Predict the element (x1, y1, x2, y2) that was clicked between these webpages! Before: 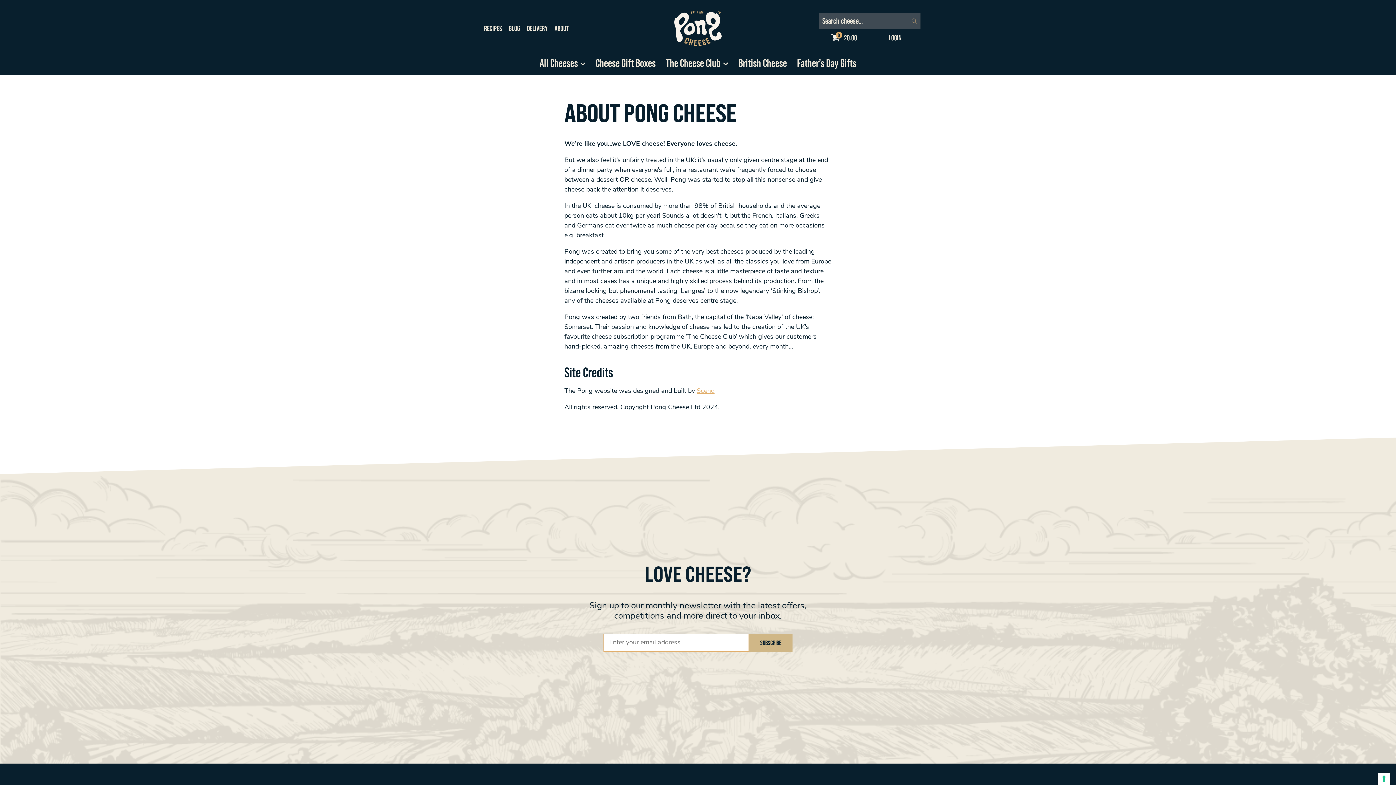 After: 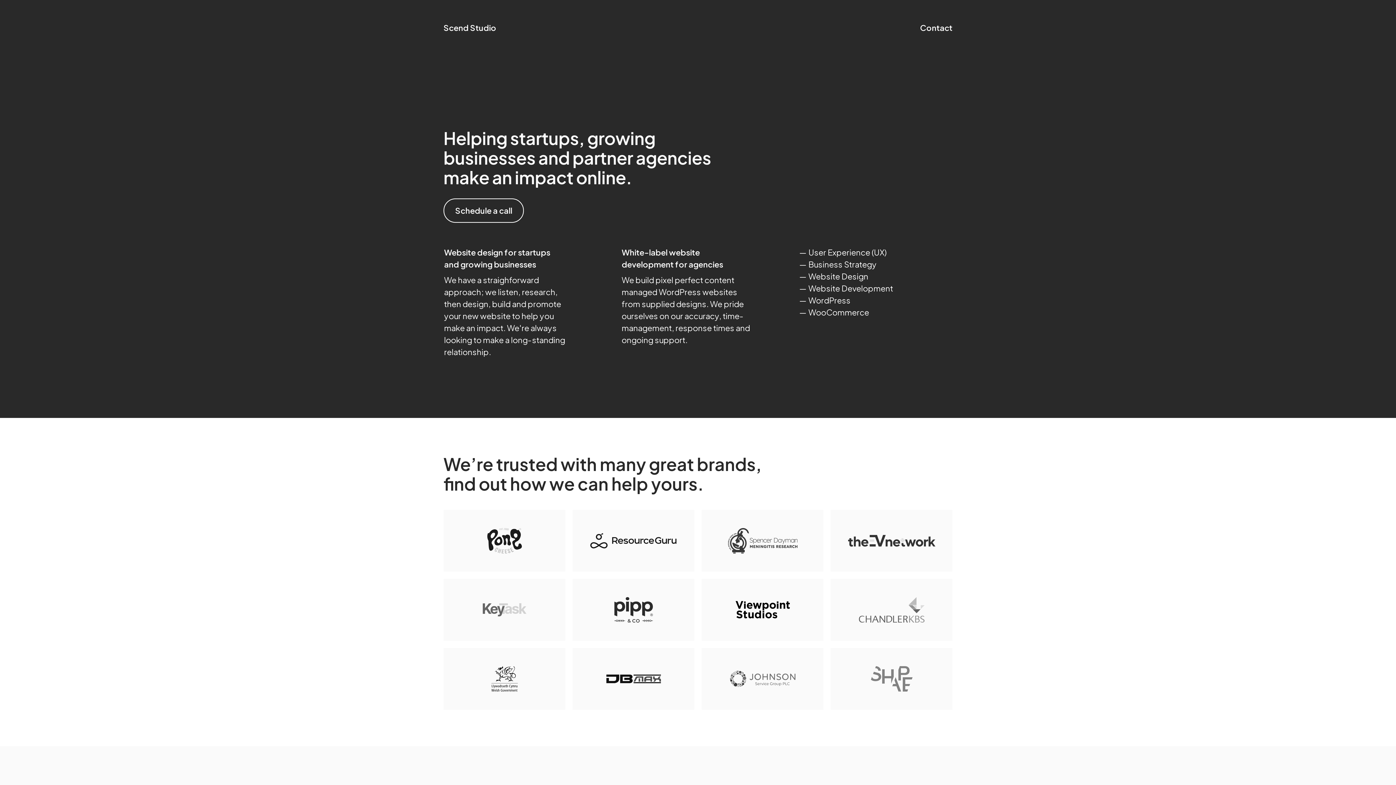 Action: bbox: (696, 388, 714, 395) label: Scend